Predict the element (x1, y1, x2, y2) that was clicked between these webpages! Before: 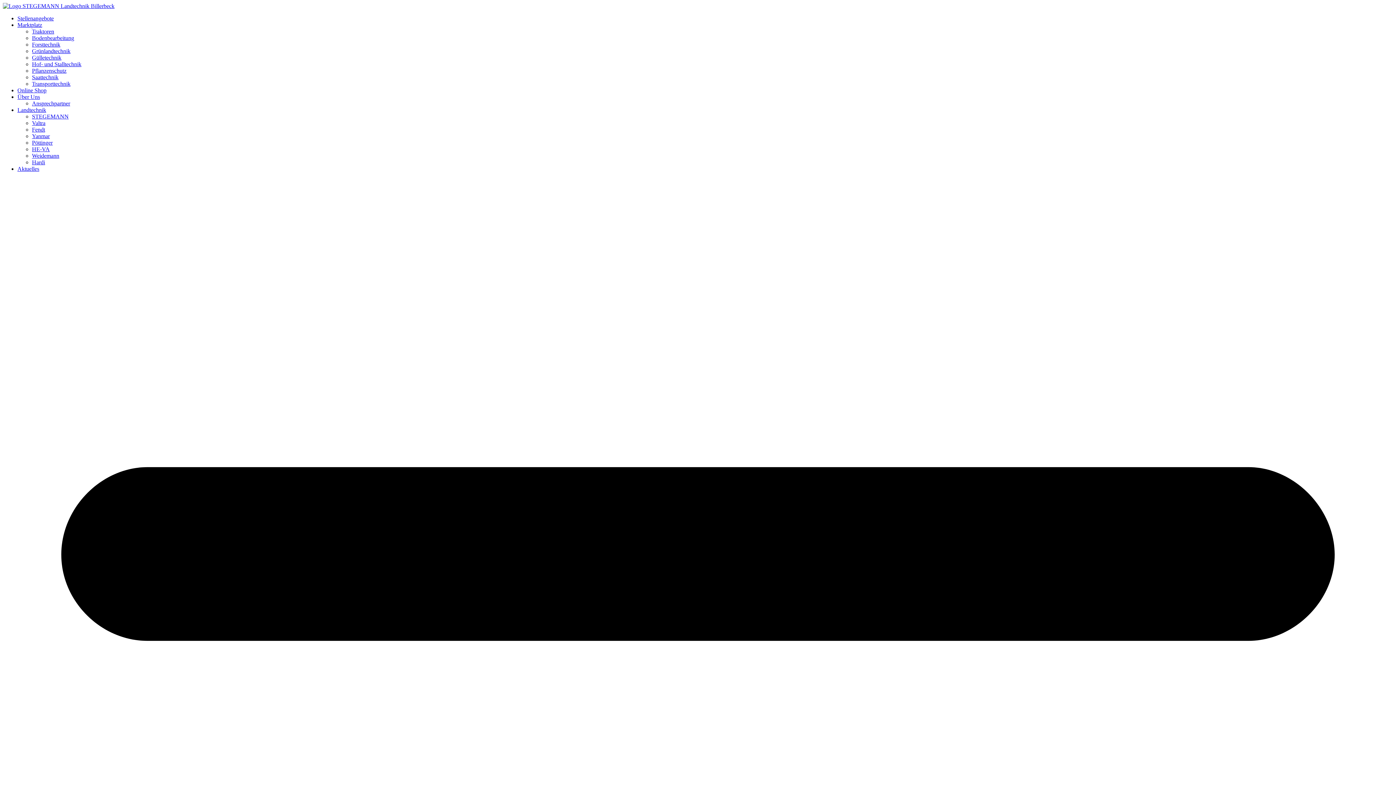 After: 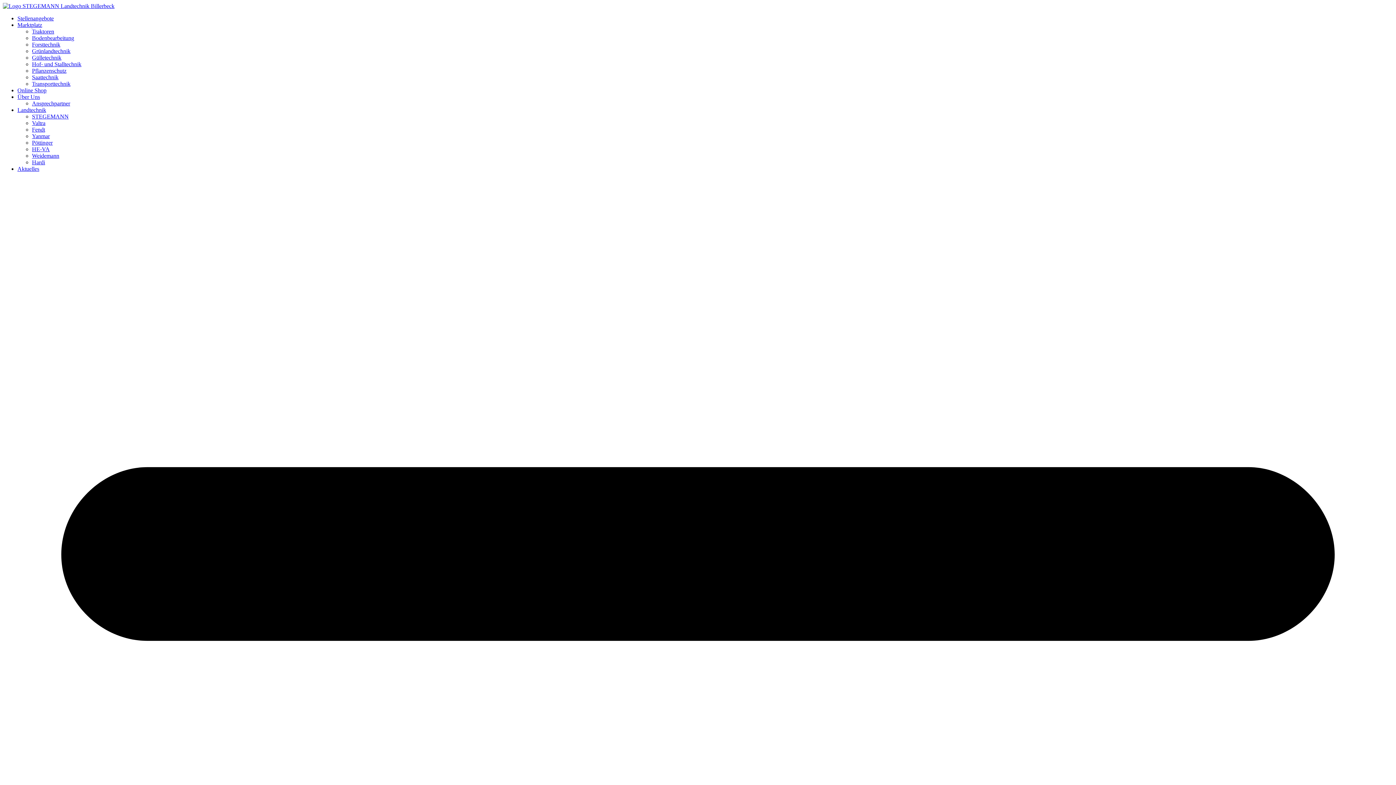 Action: label: Saattechnik bbox: (32, 74, 58, 80)